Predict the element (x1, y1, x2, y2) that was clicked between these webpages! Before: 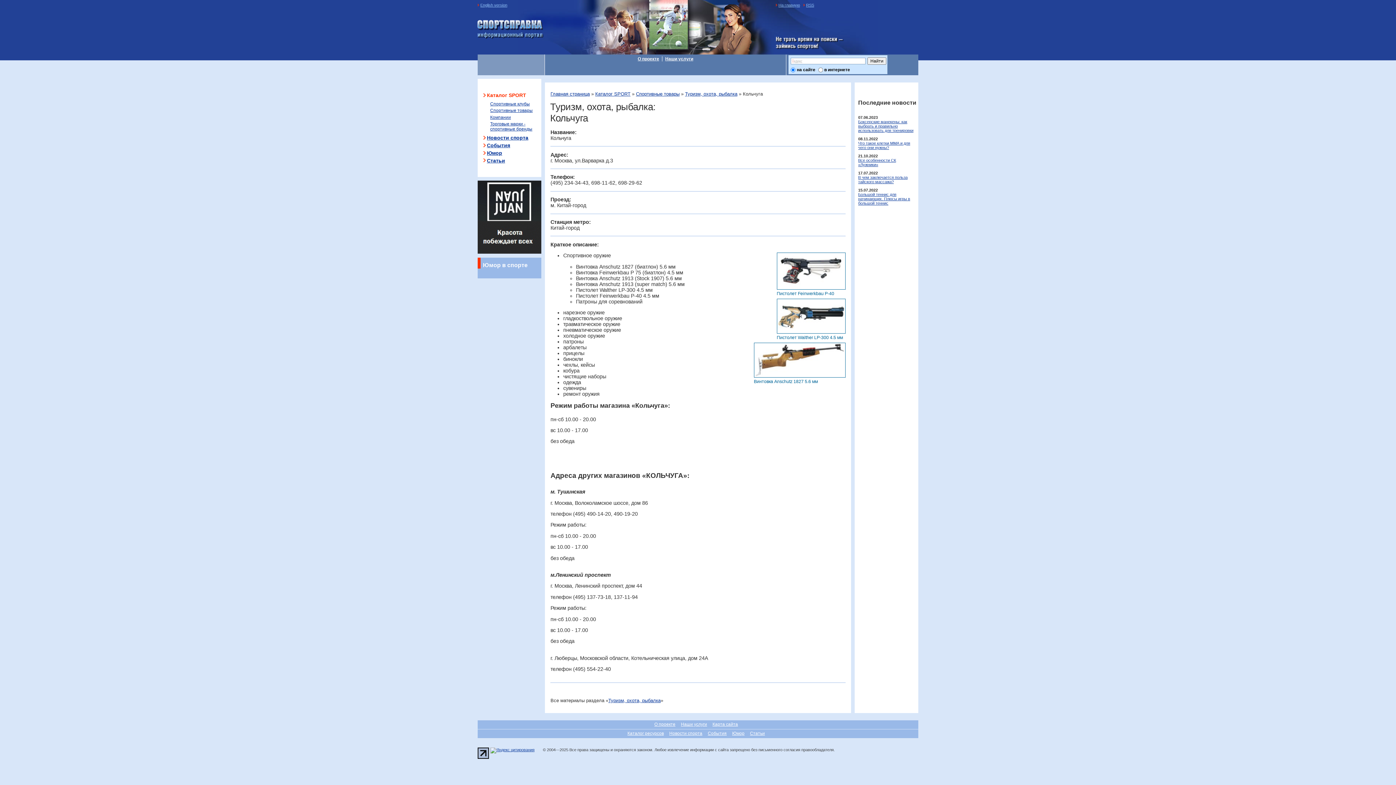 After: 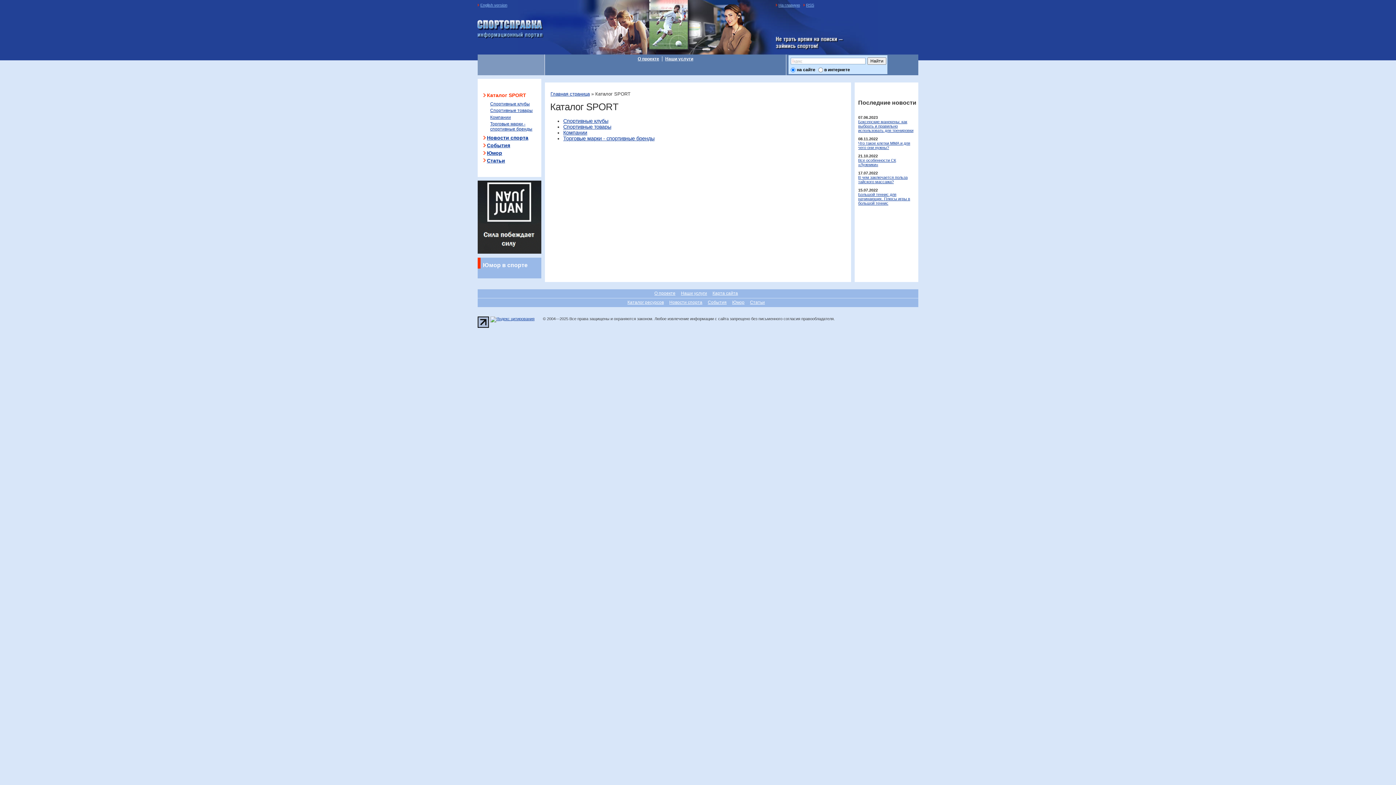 Action: bbox: (477, 91, 541, 99) label: Каталог SPORT